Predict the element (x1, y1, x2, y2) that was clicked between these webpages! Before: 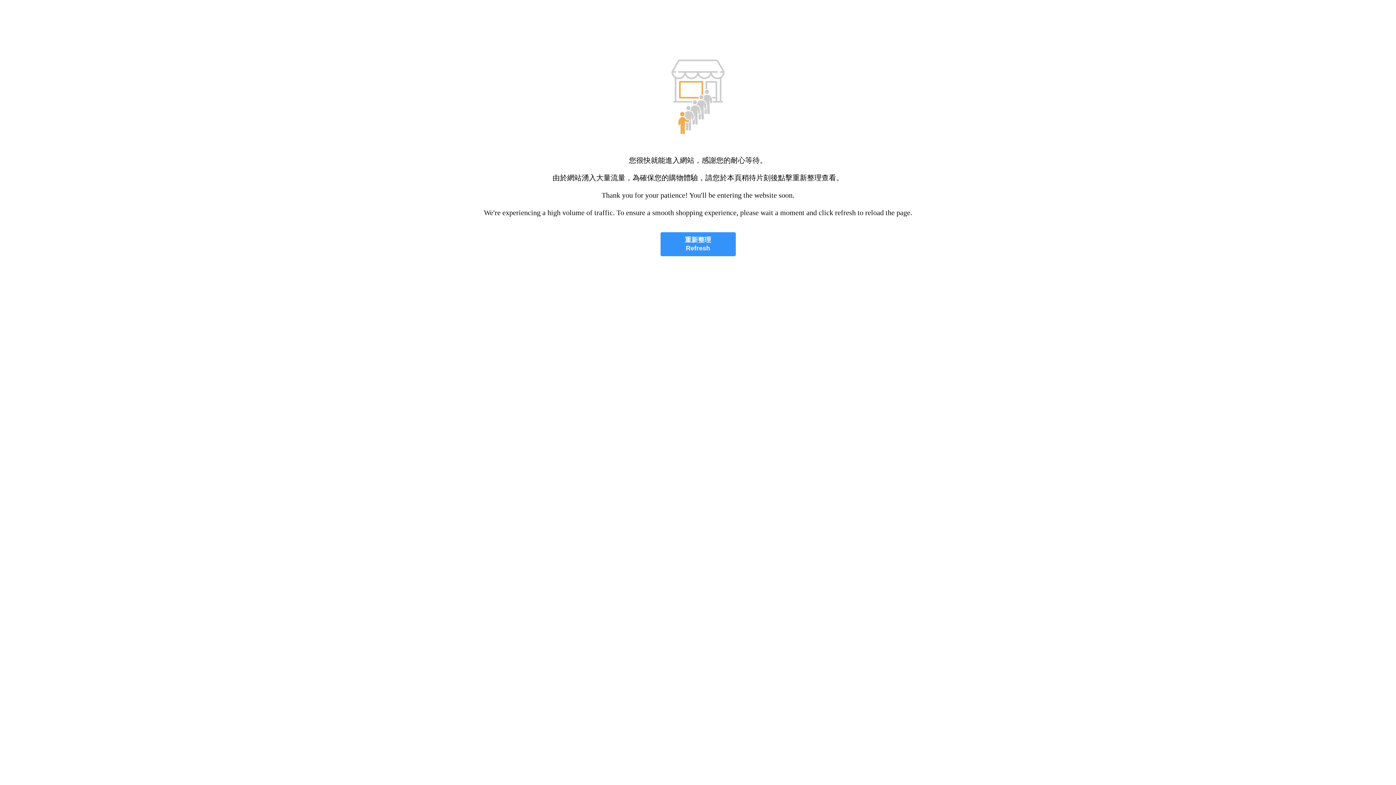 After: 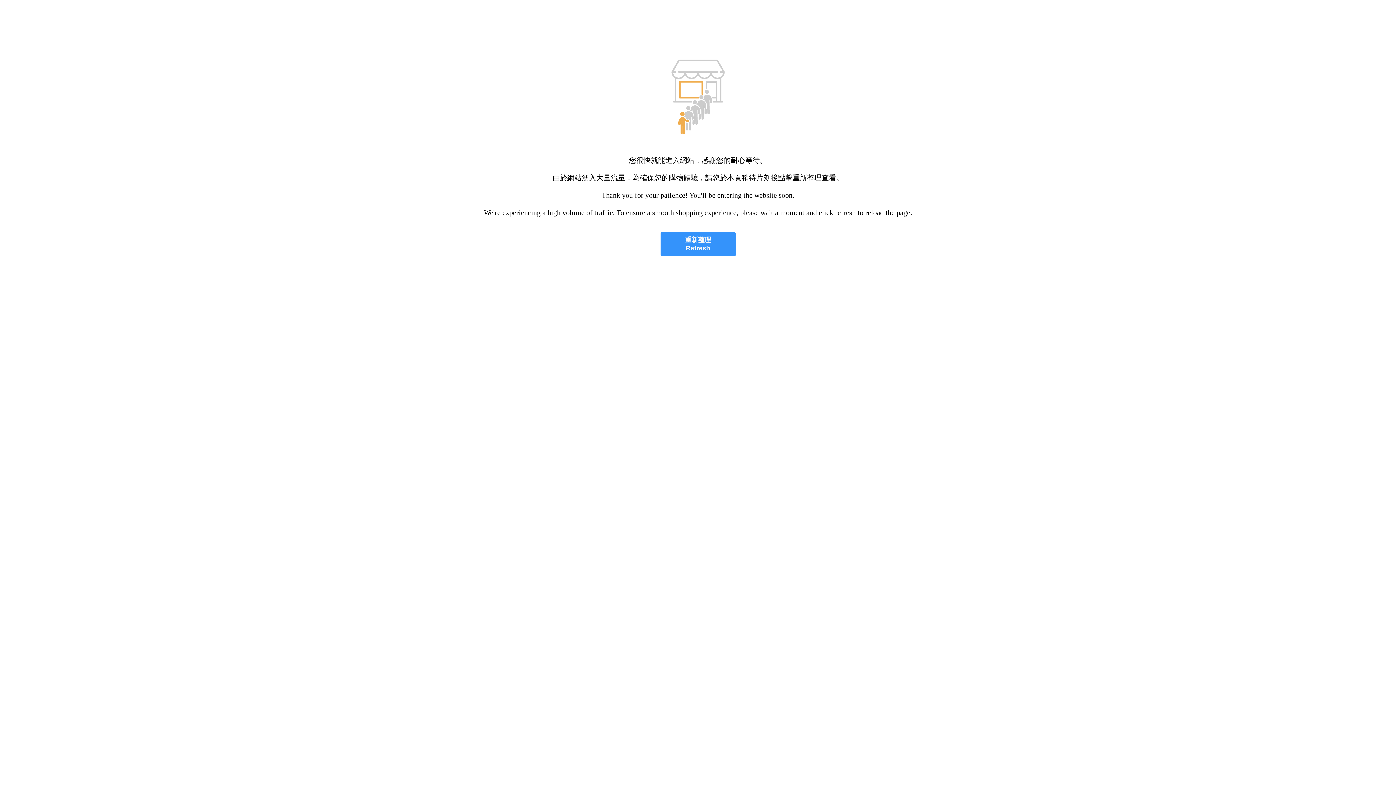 Action: bbox: (660, 232, 735, 256) label: 重新整理
Refresh